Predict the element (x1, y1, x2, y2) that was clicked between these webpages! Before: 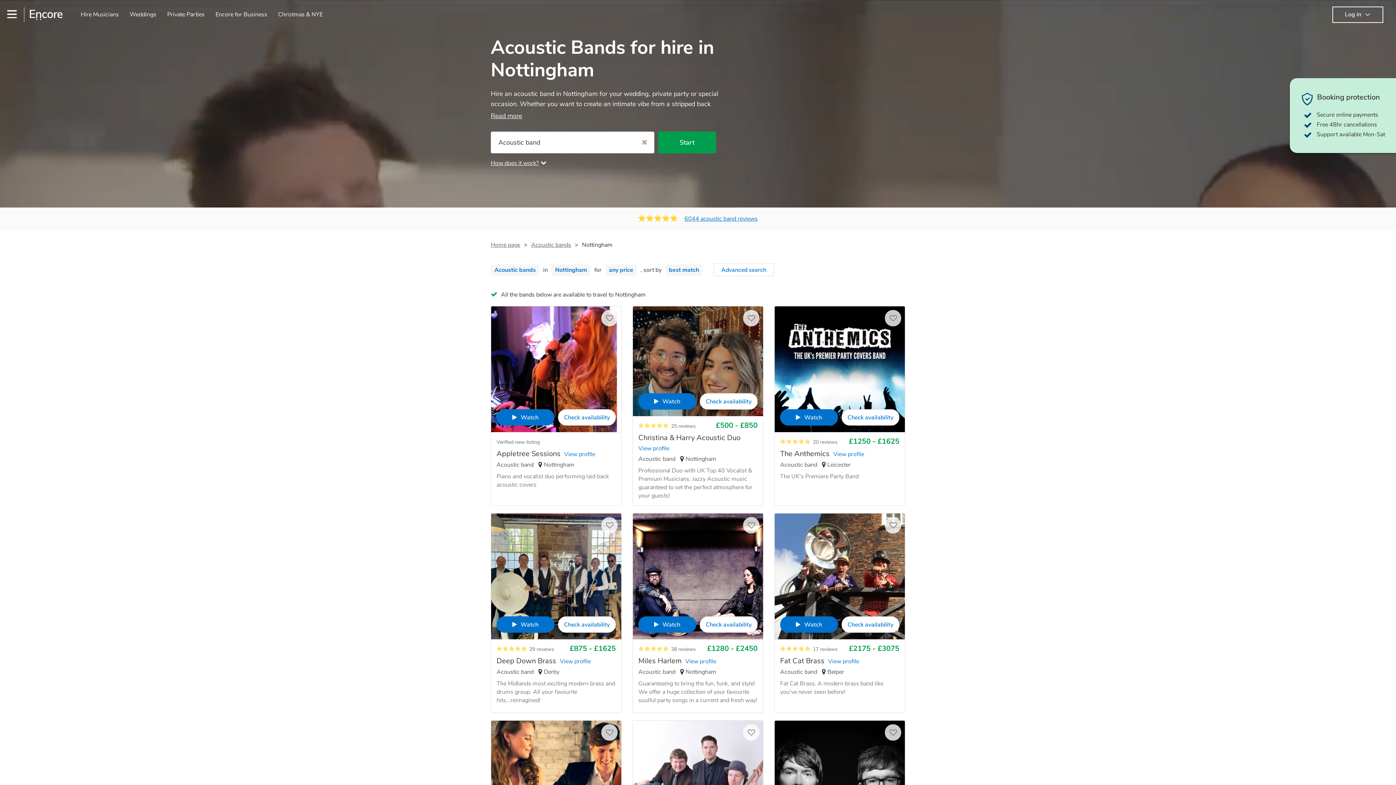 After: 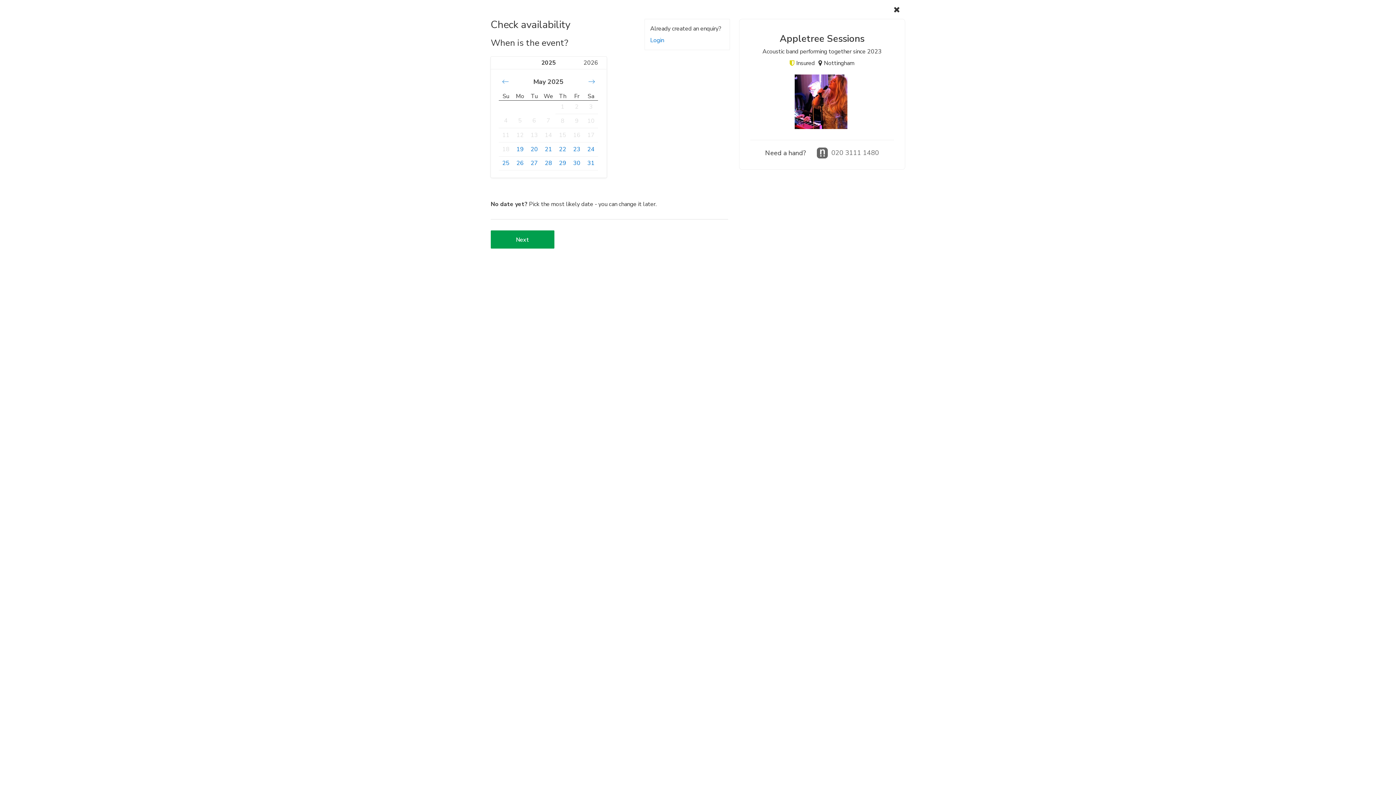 Action: label: Check availability bbox: (558, 409, 616, 425)